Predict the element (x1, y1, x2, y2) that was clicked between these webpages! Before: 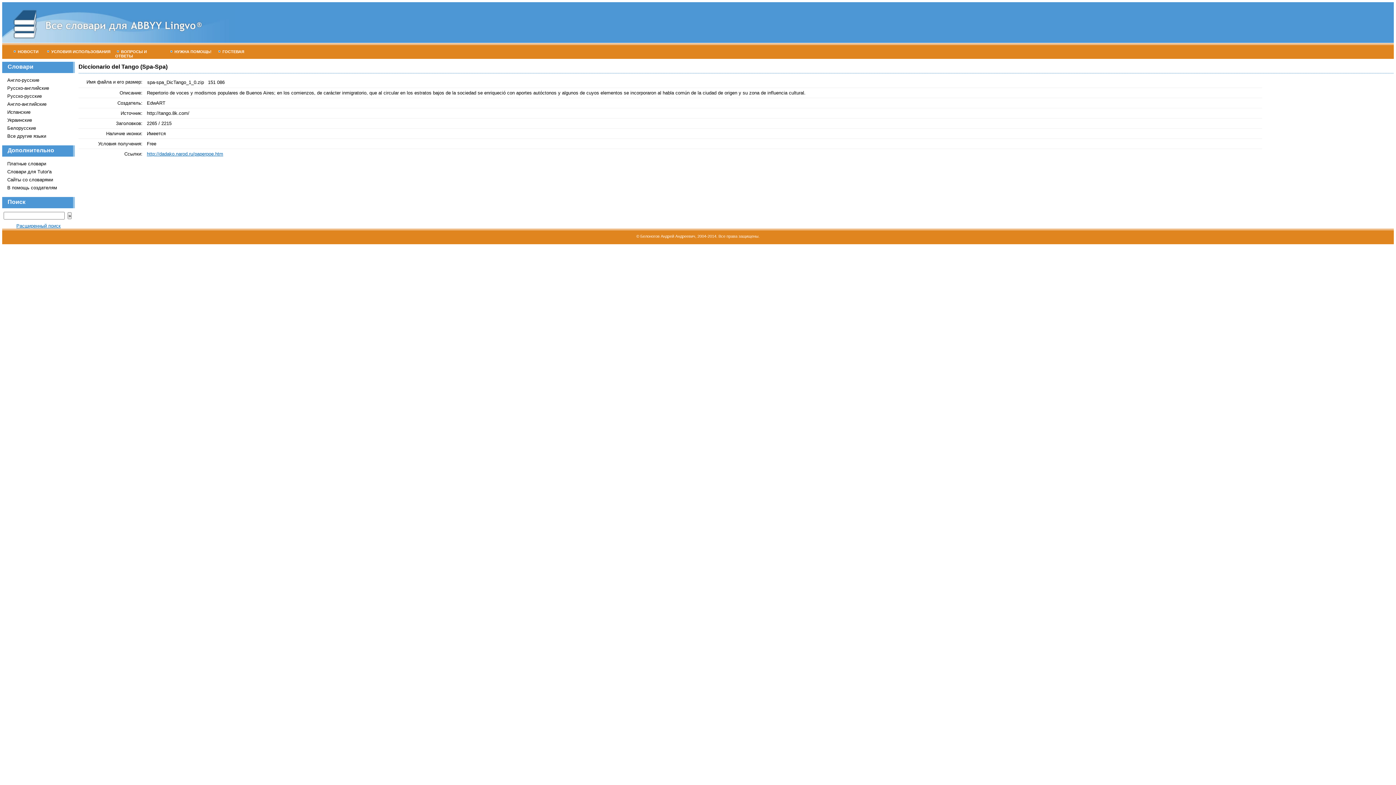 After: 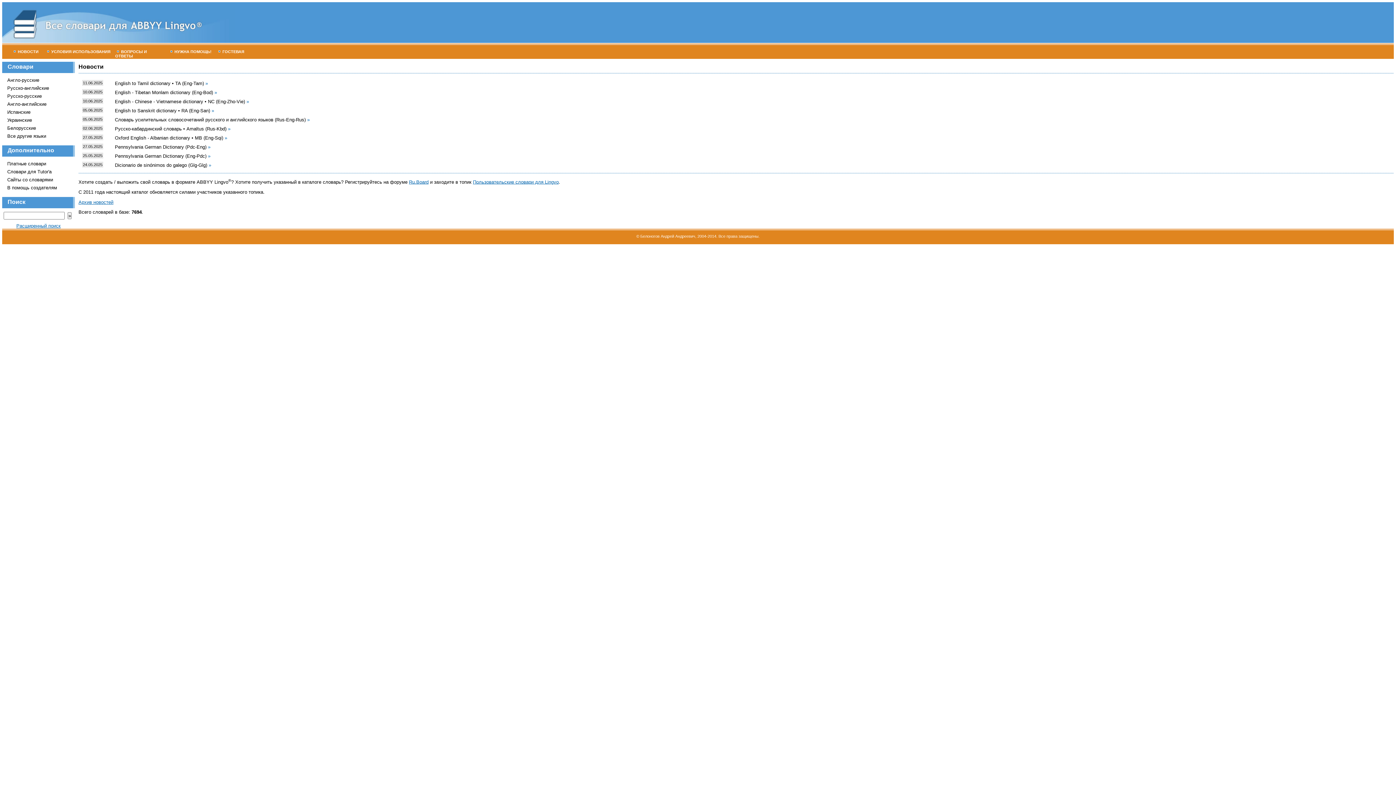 Action: bbox: (7, 45, 41, 58) label: НОВОСТИ